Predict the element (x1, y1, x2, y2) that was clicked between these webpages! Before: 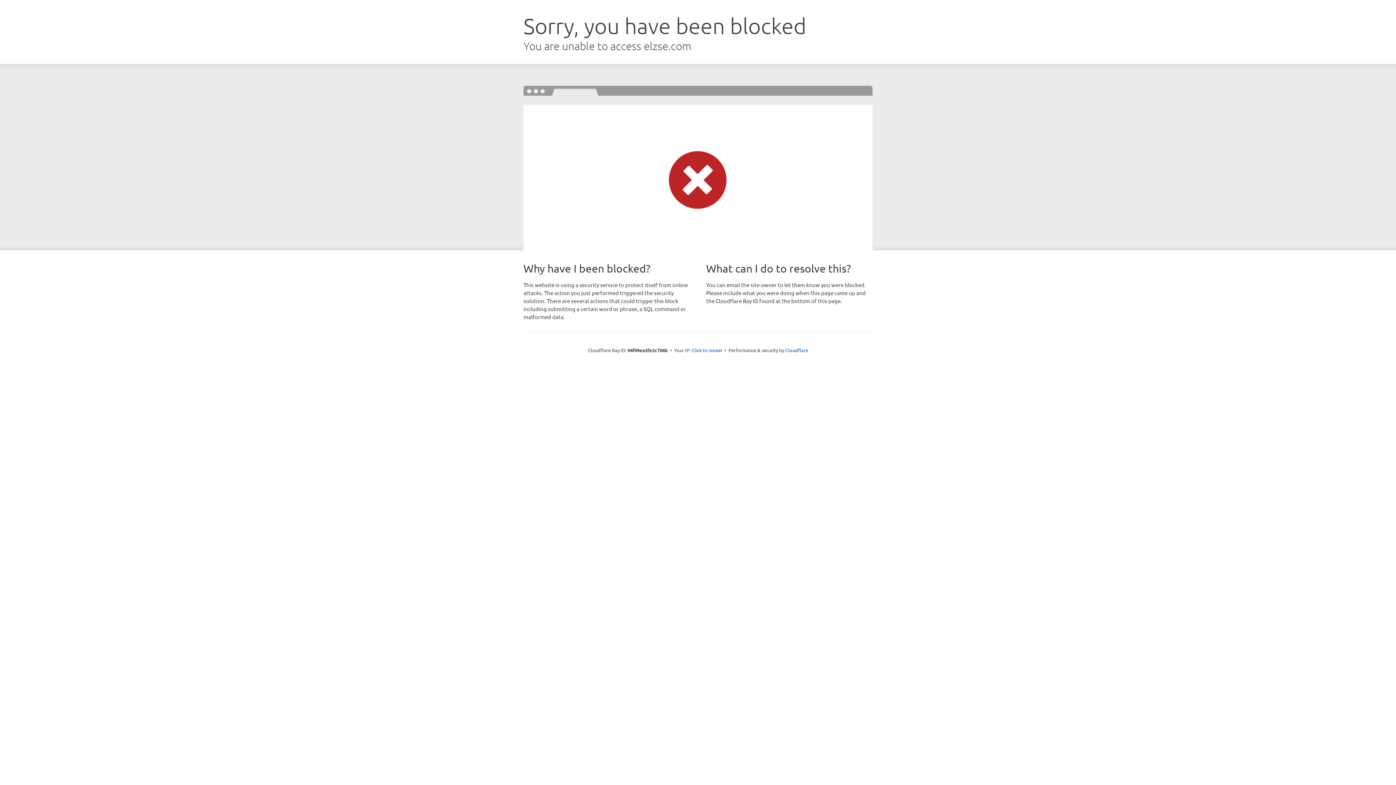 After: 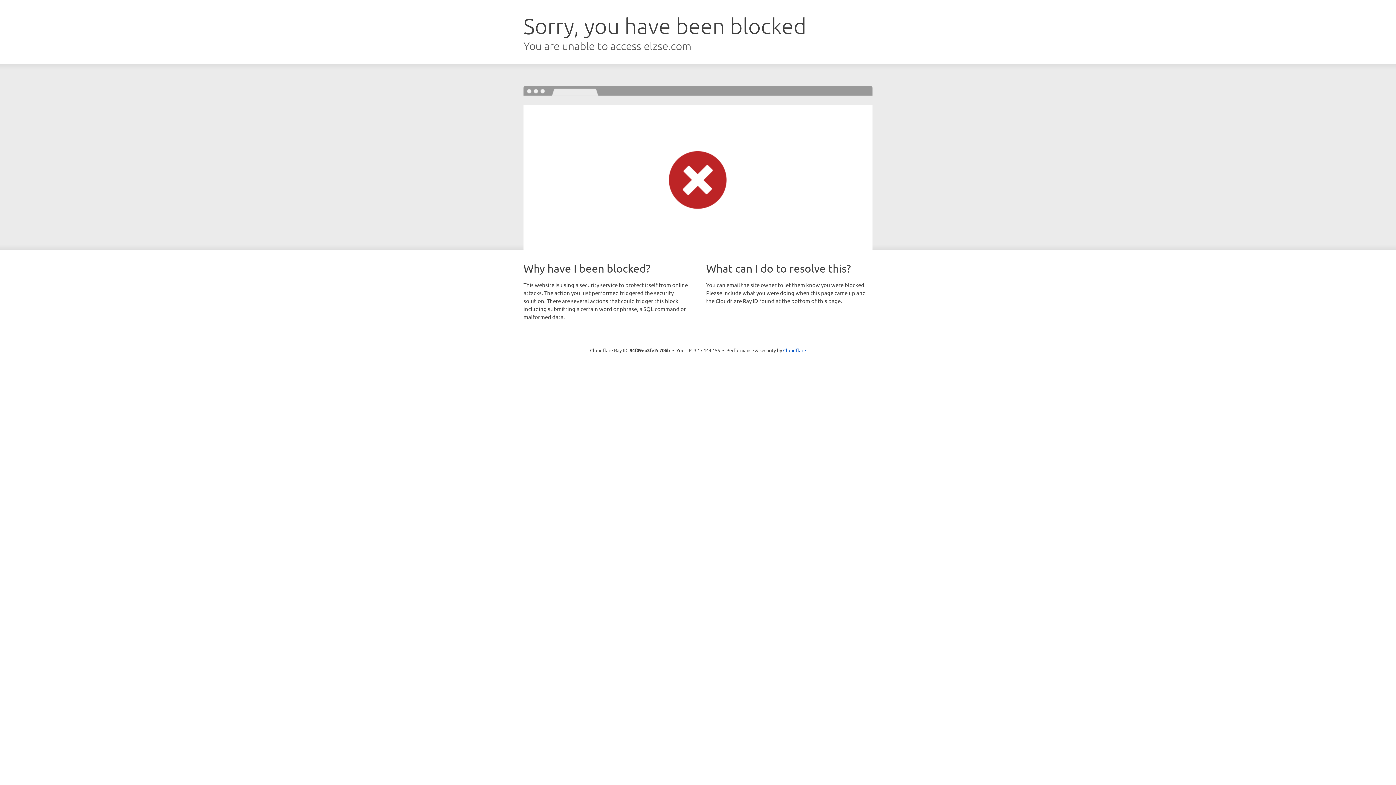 Action: bbox: (691, 346, 722, 353) label: Click to reveal